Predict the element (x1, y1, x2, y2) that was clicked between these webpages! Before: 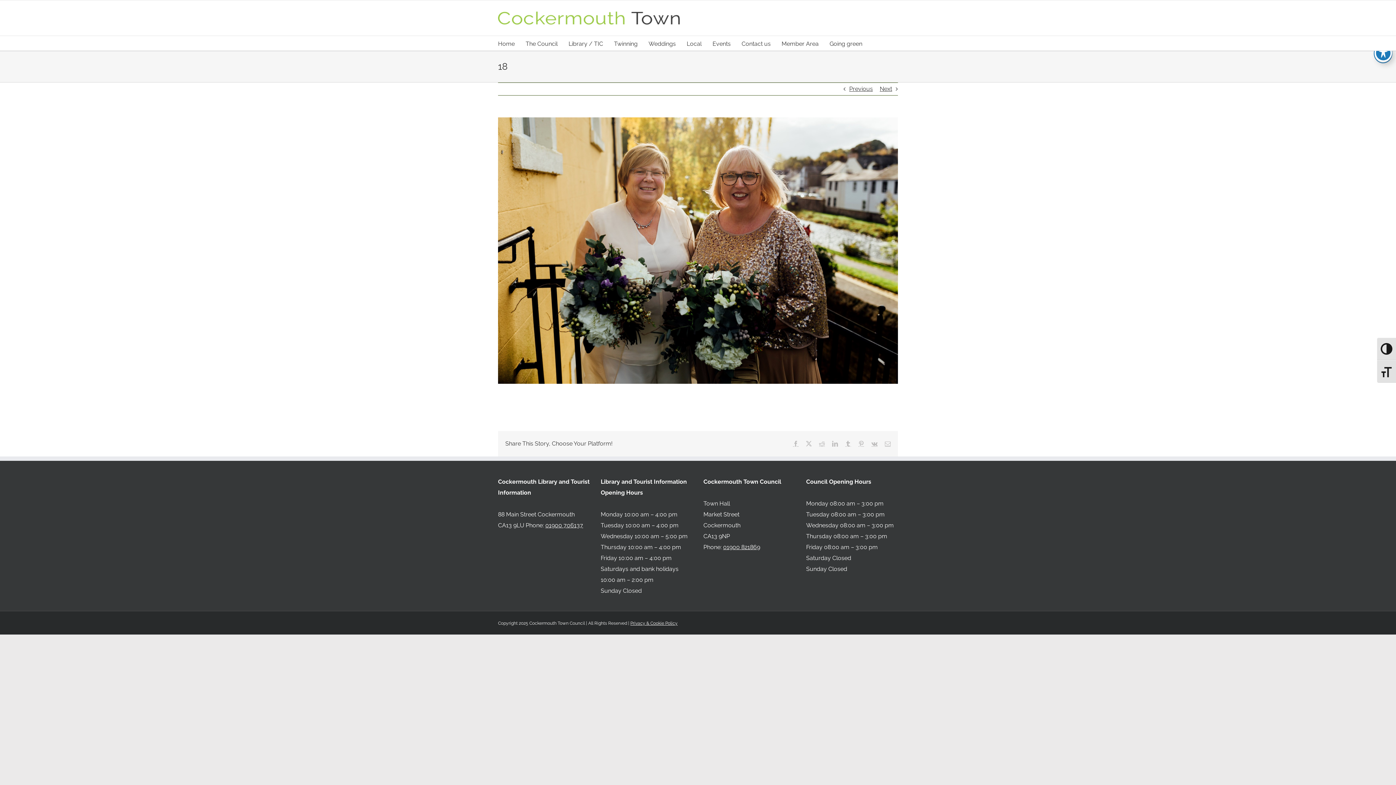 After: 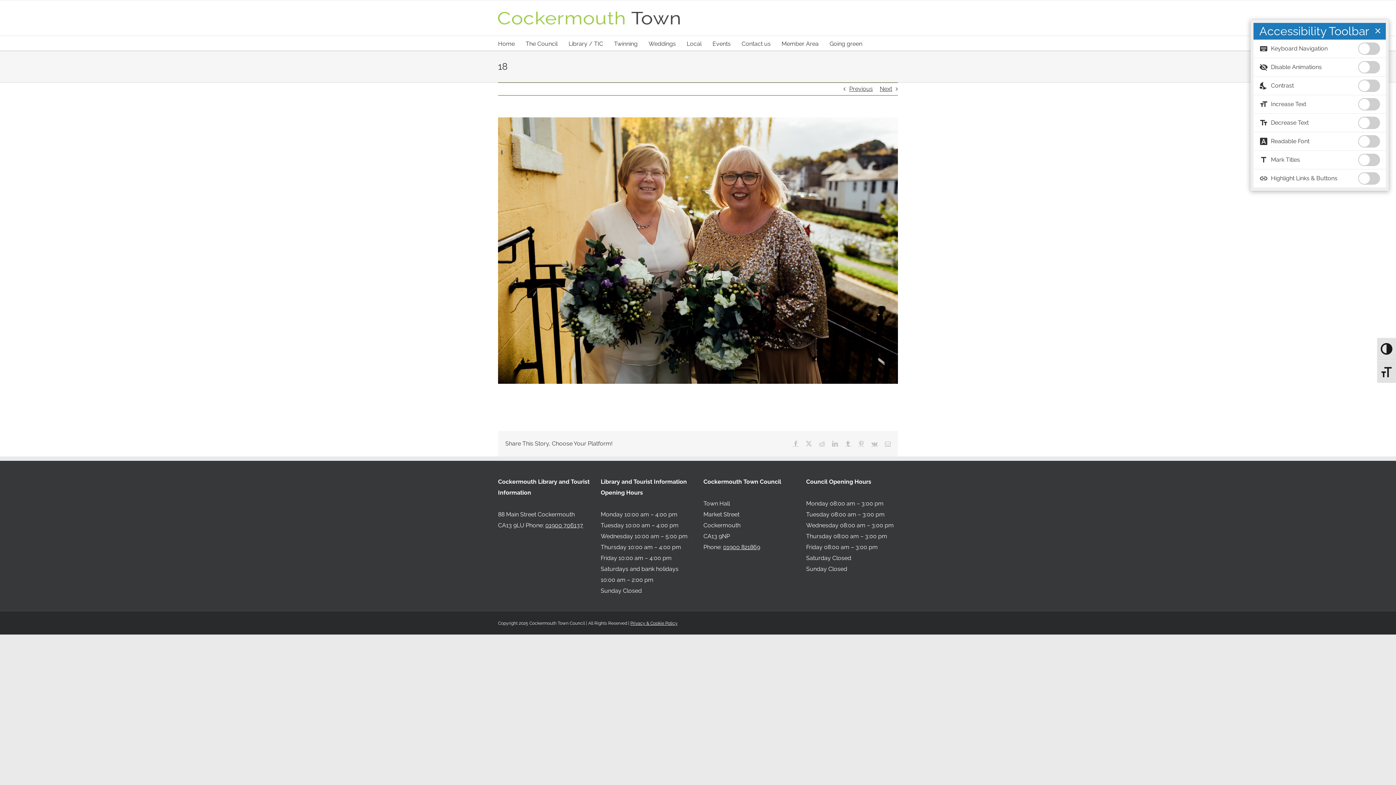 Action: label: Toggle Accessibility Toolbar bbox: (1374, 44, 1392, 61)